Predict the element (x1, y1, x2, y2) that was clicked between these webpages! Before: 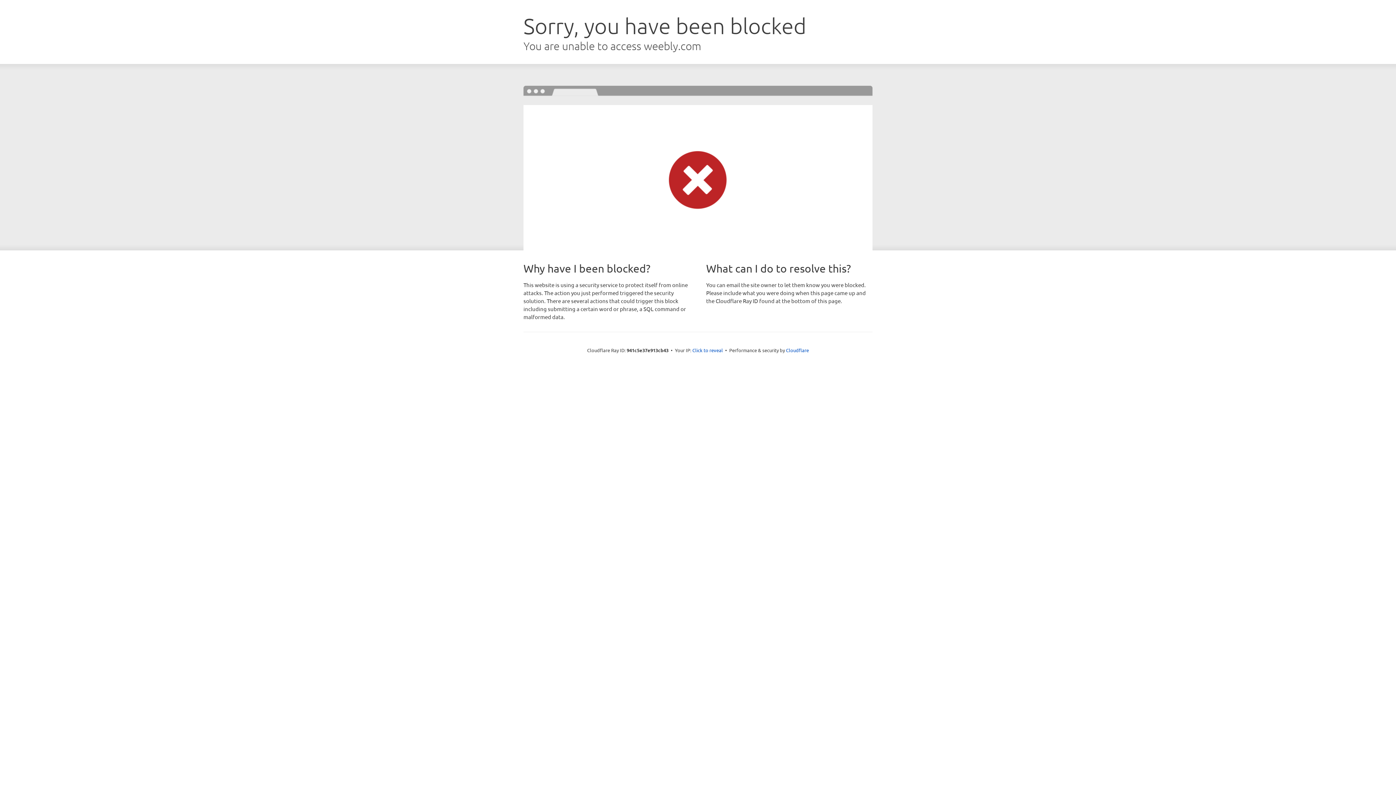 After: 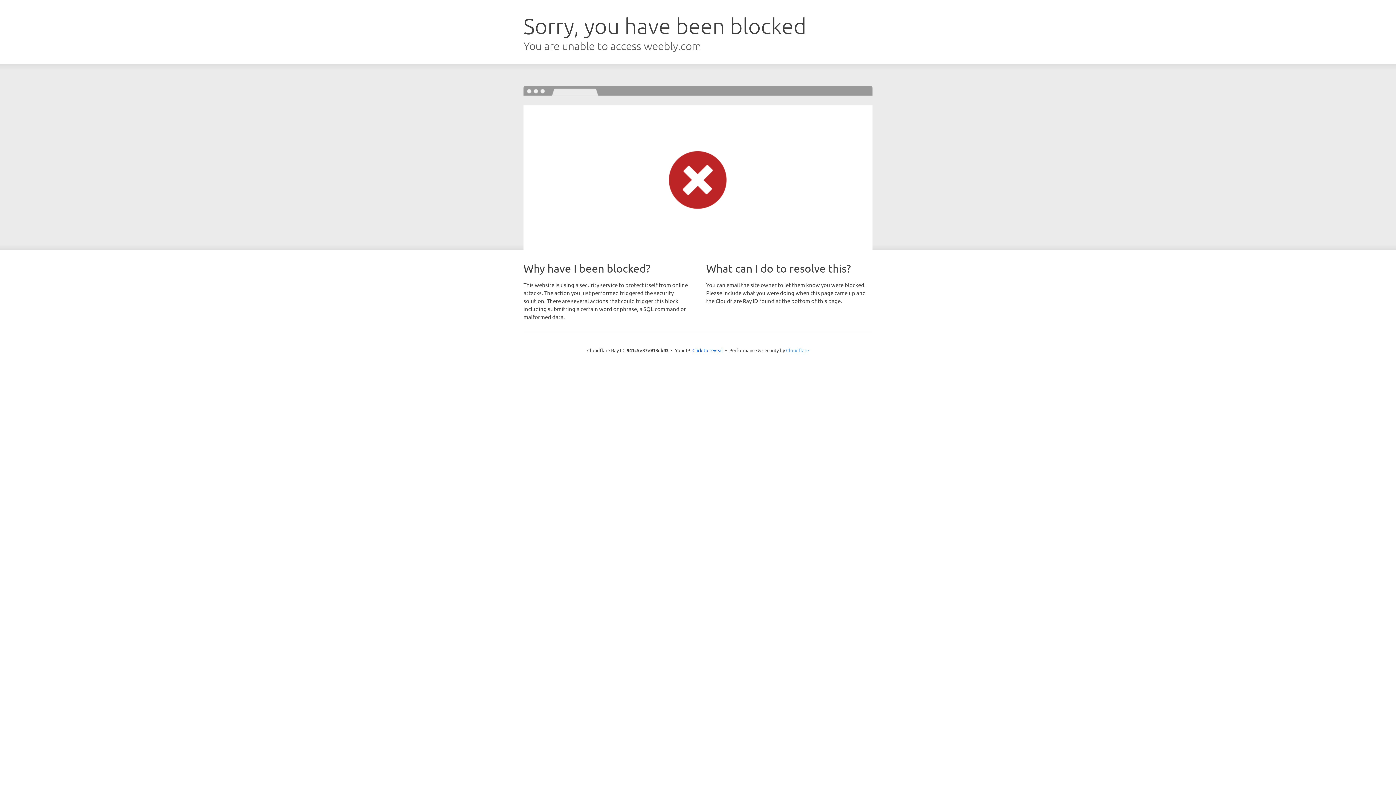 Action: label: Cloudflare bbox: (786, 347, 809, 353)